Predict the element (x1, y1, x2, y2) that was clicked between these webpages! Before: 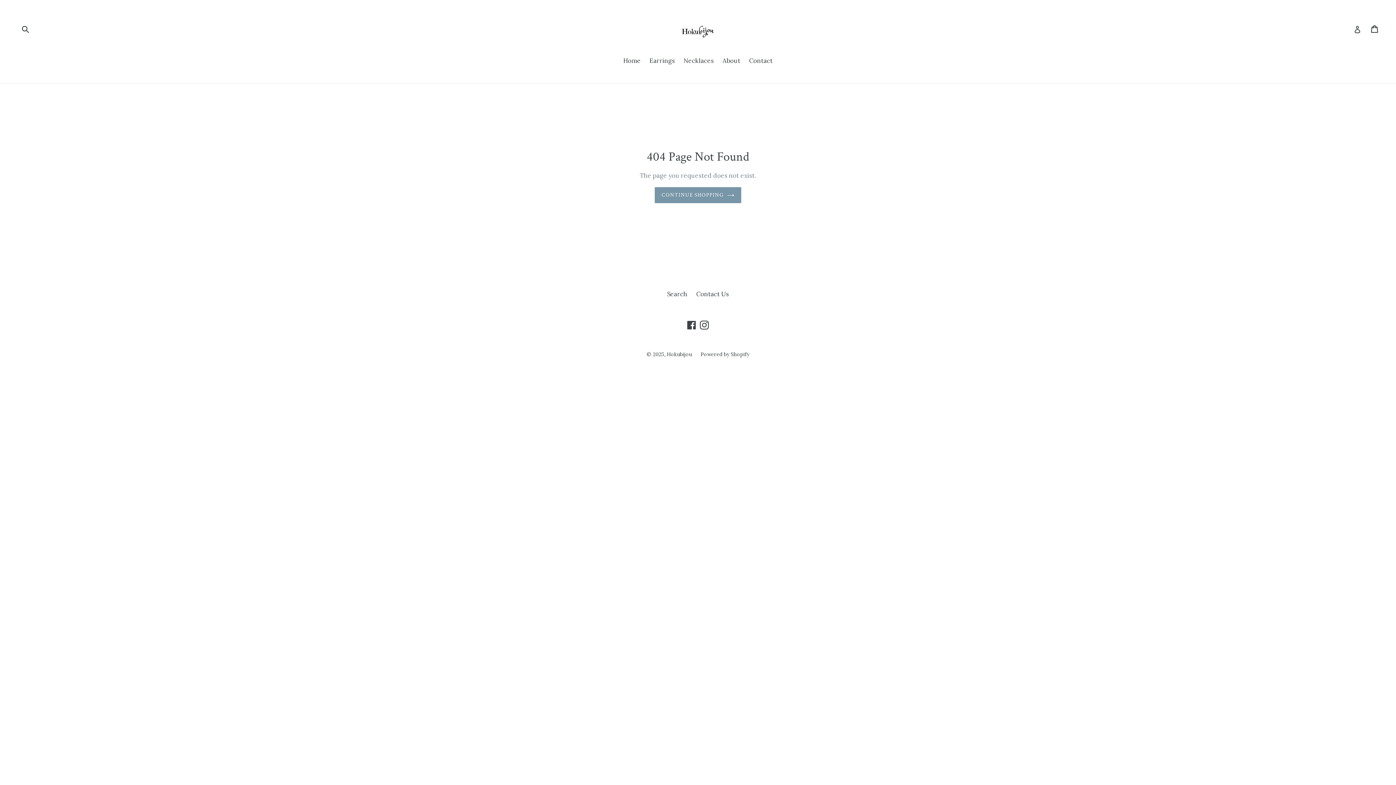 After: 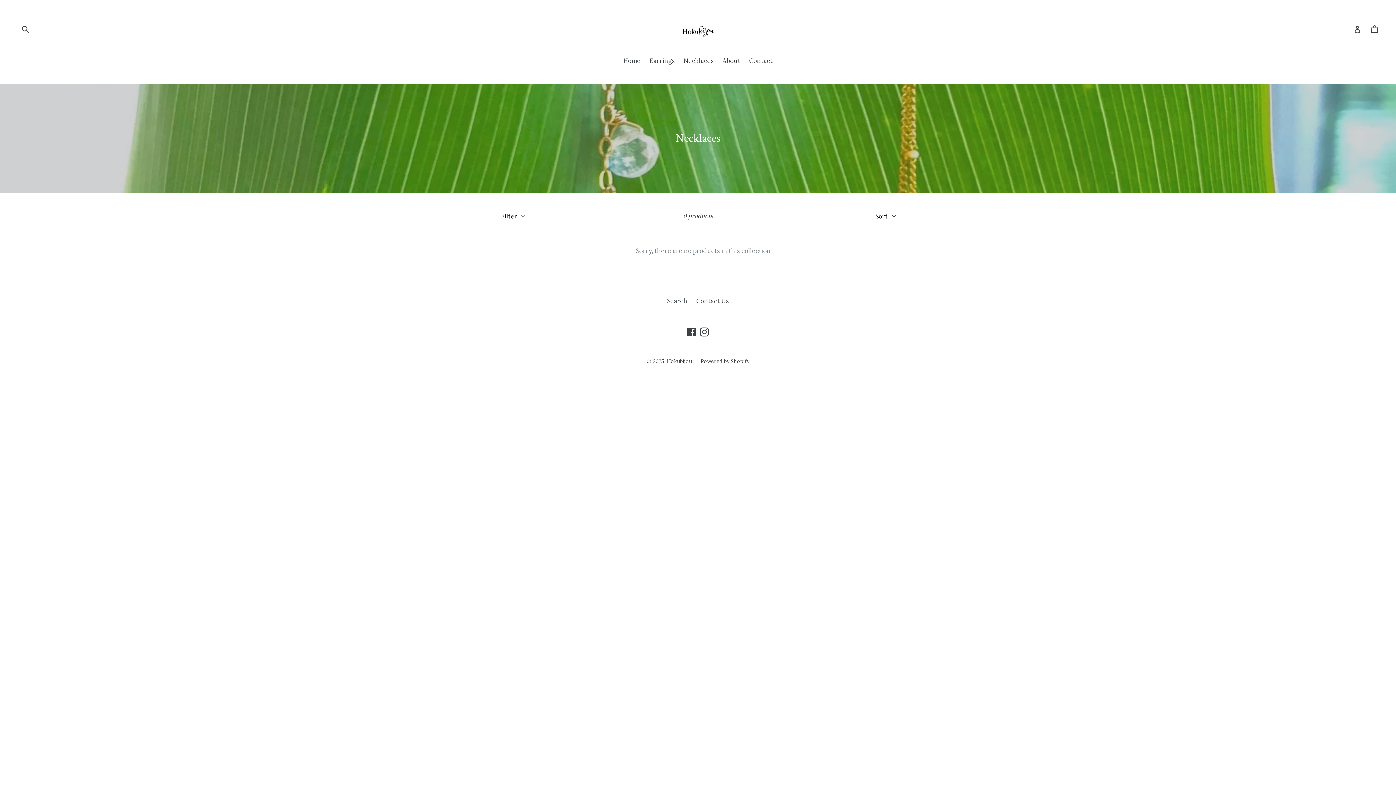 Action: label: Necklaces bbox: (680, 56, 717, 66)